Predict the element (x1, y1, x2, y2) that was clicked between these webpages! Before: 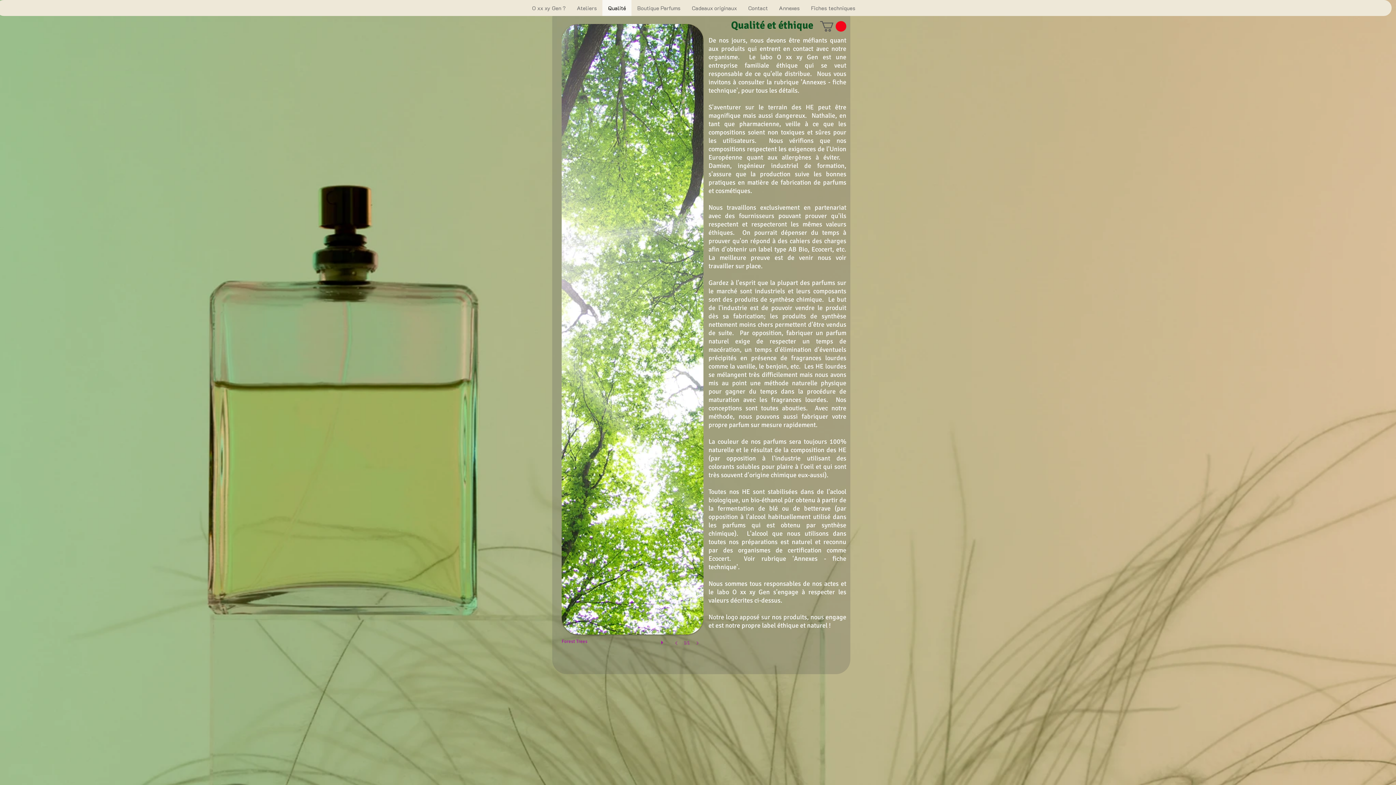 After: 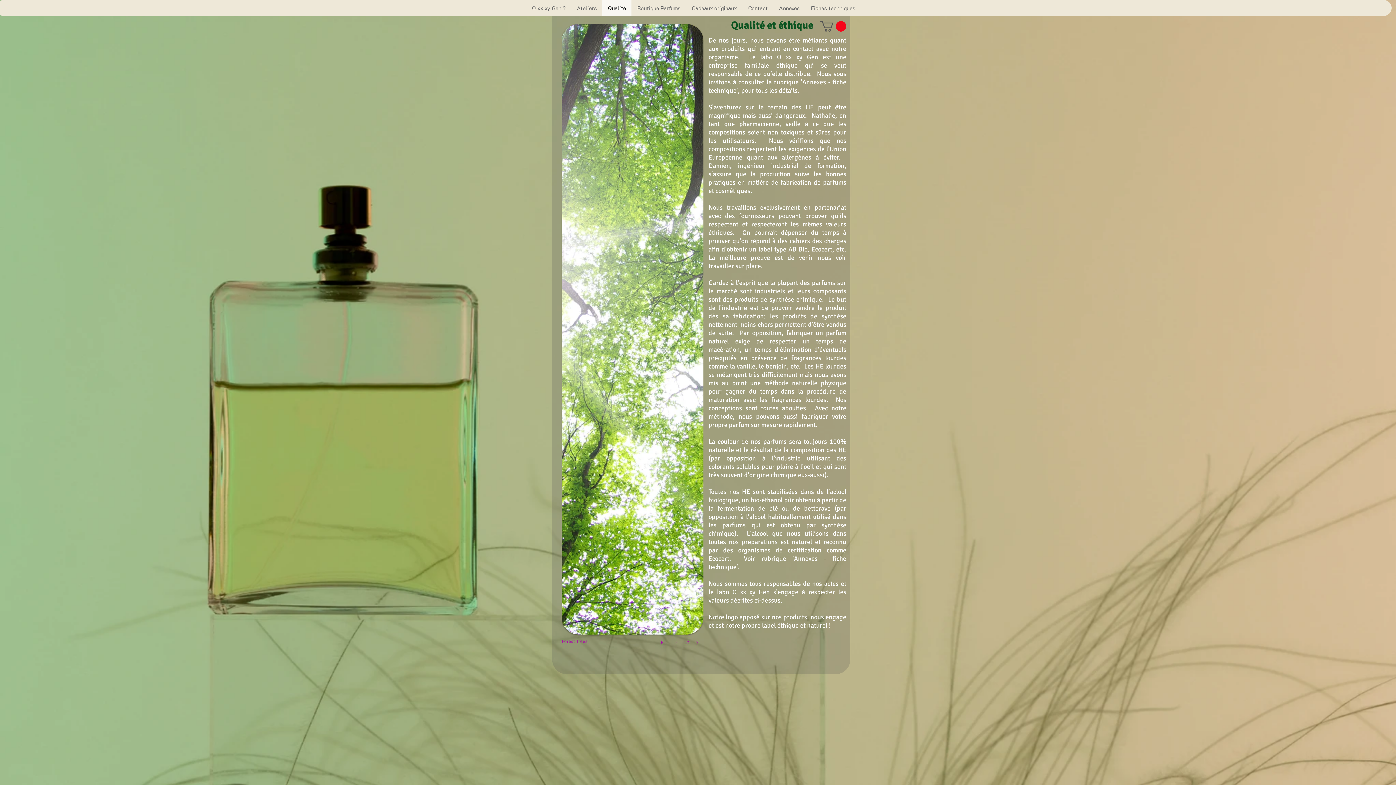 Action: bbox: (820, 21, 846, 31)